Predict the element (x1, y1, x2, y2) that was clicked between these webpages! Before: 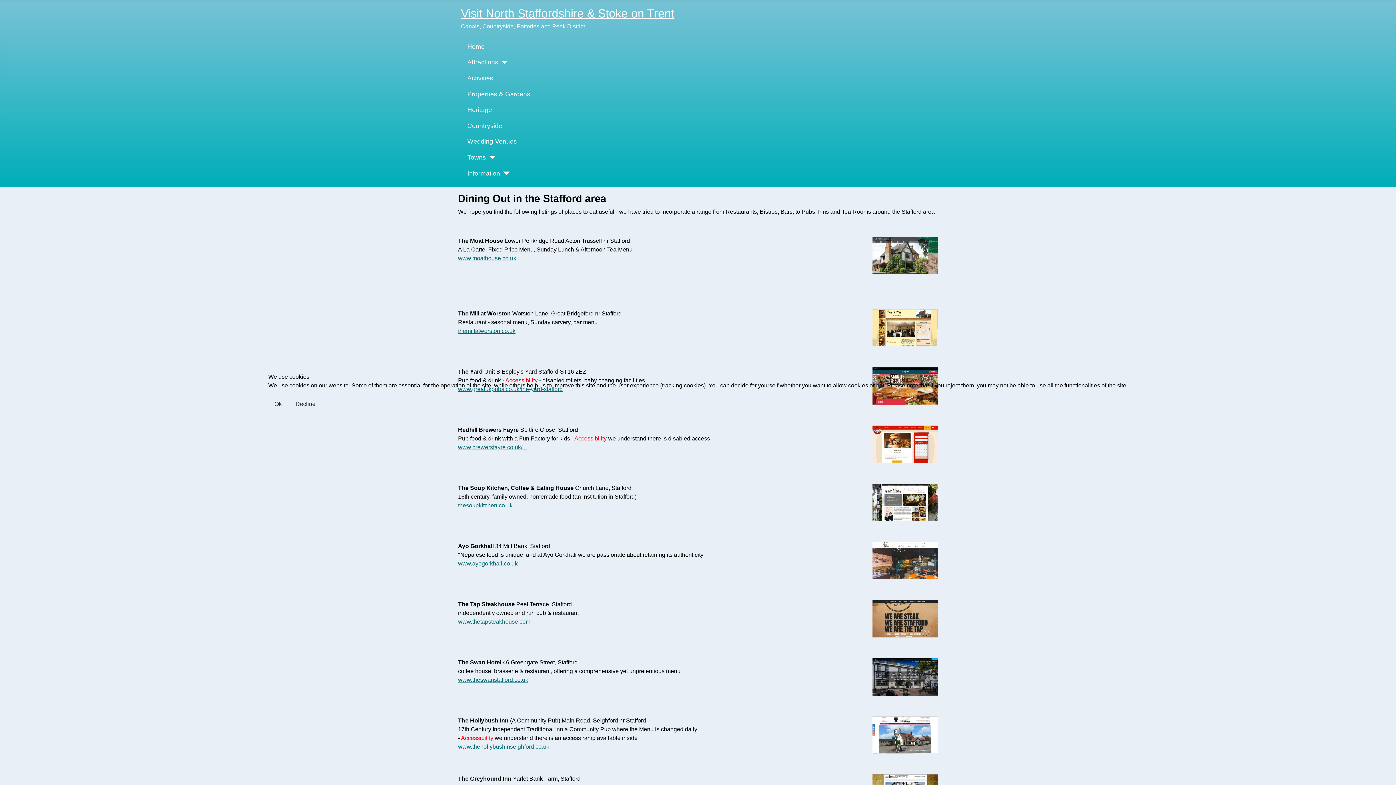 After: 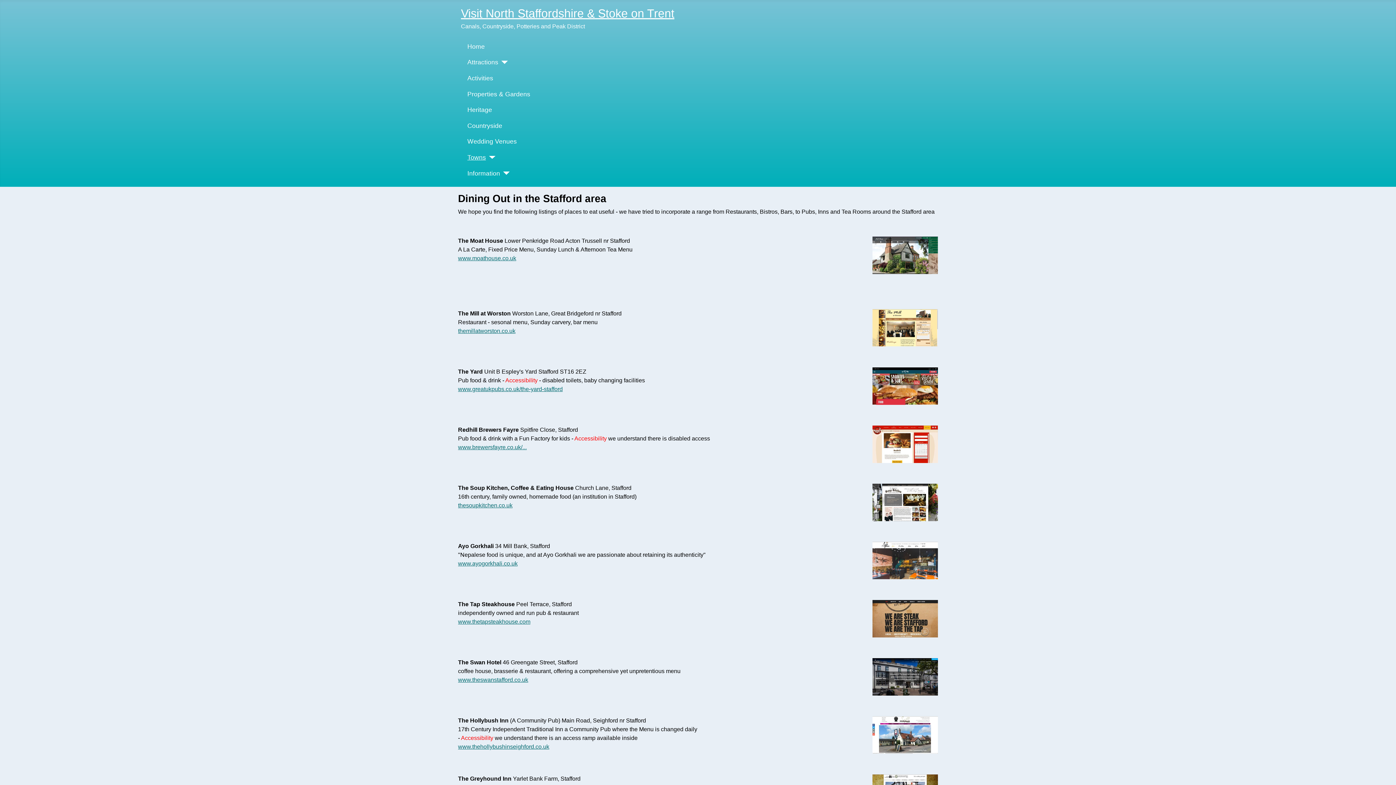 Action: bbox: (268, 396, 288, 412) label: Ok